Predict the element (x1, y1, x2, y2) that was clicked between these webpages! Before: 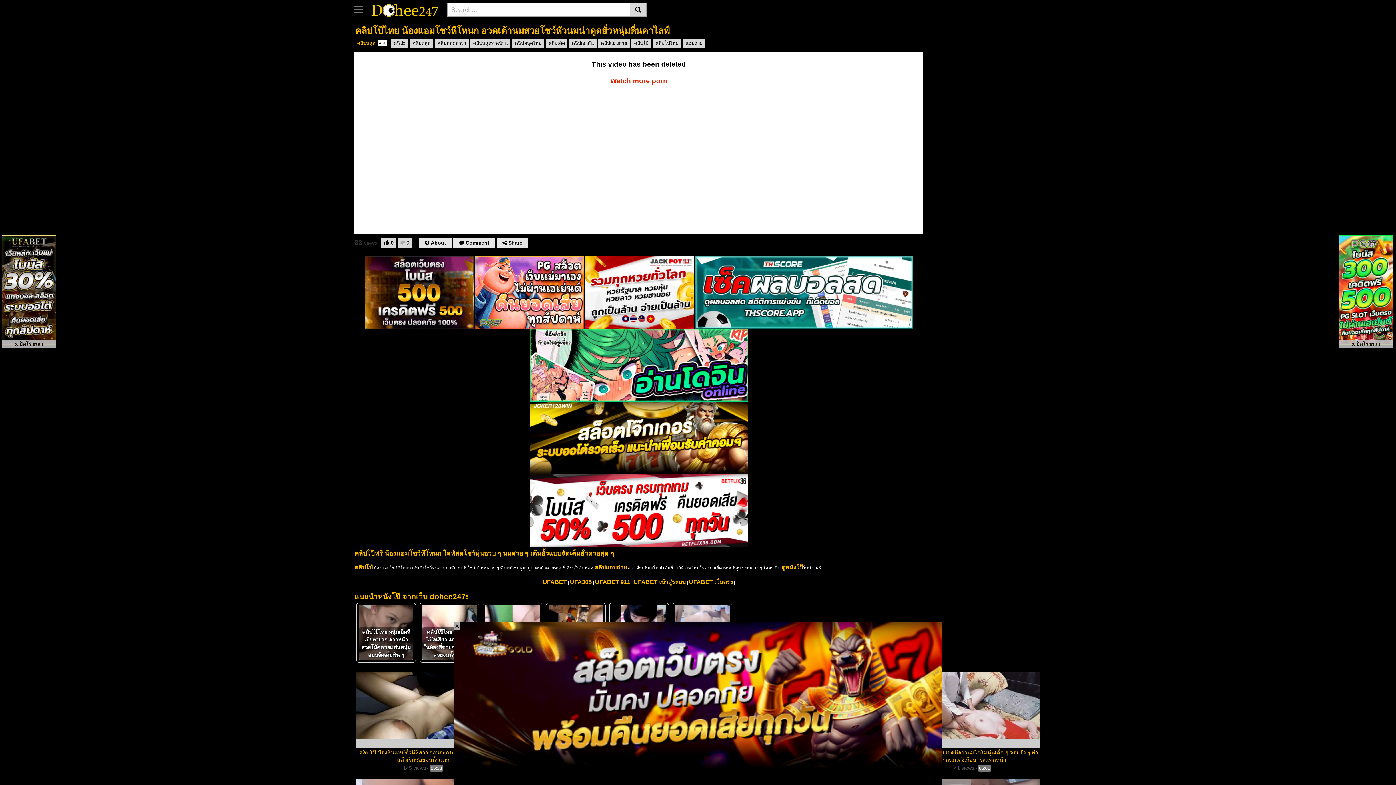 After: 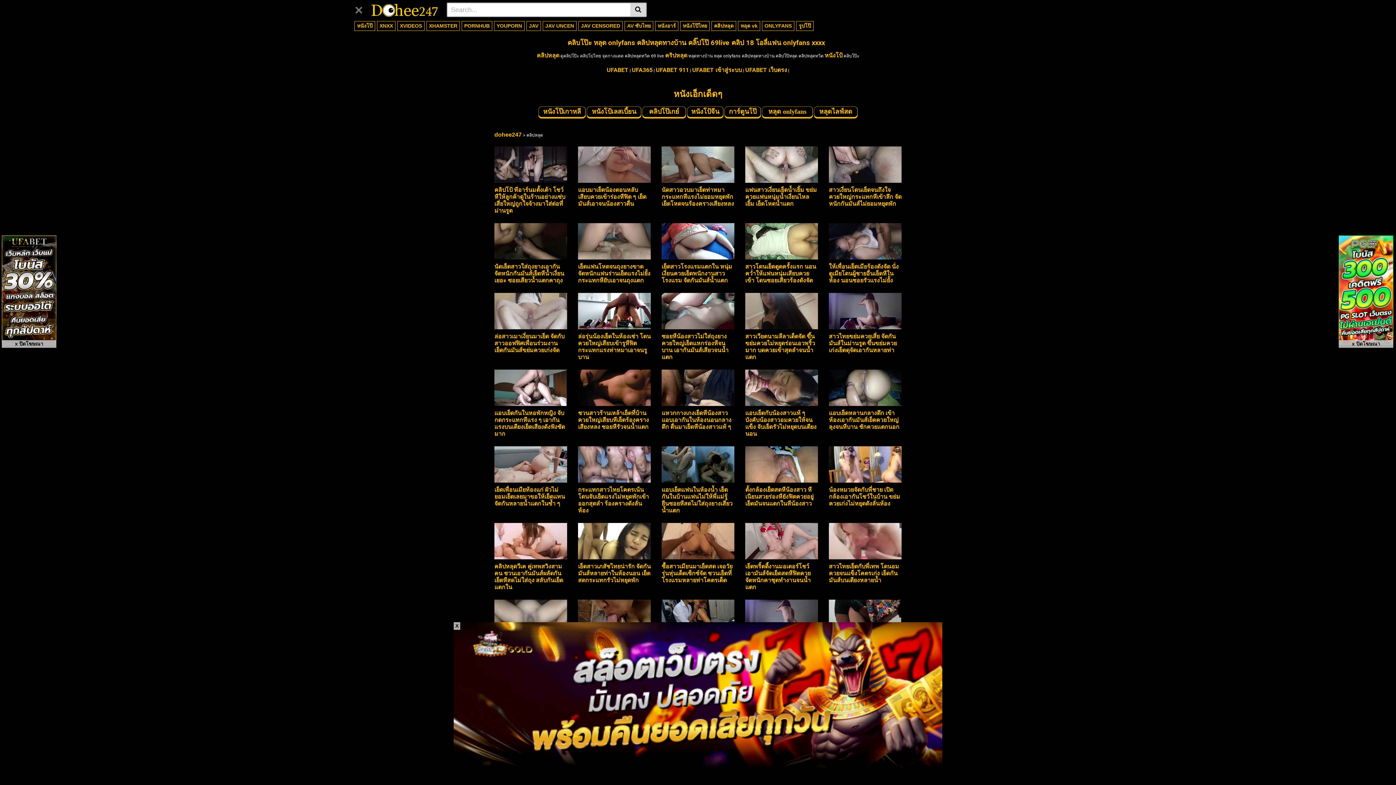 Action: label: คลิปแอบถ่าย bbox: (594, 564, 626, 570)